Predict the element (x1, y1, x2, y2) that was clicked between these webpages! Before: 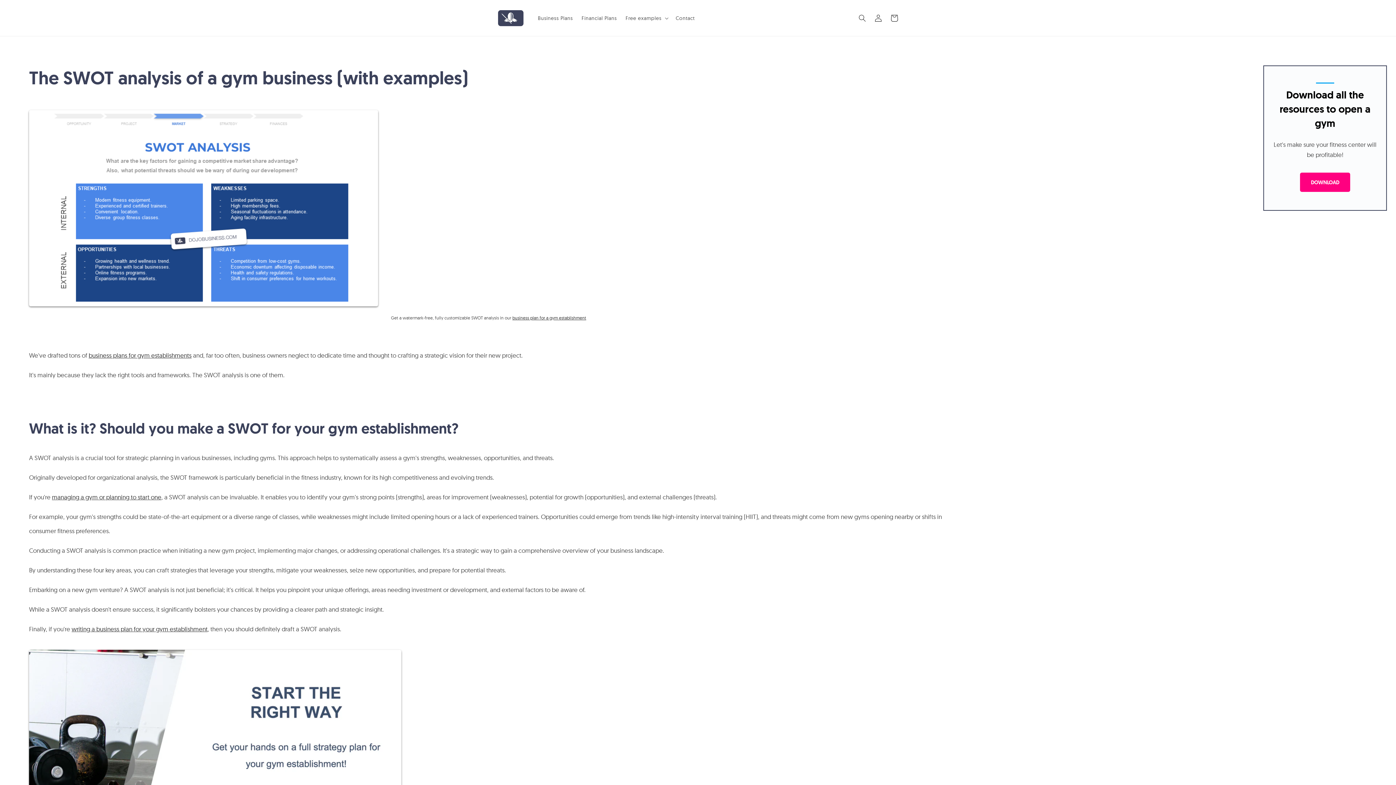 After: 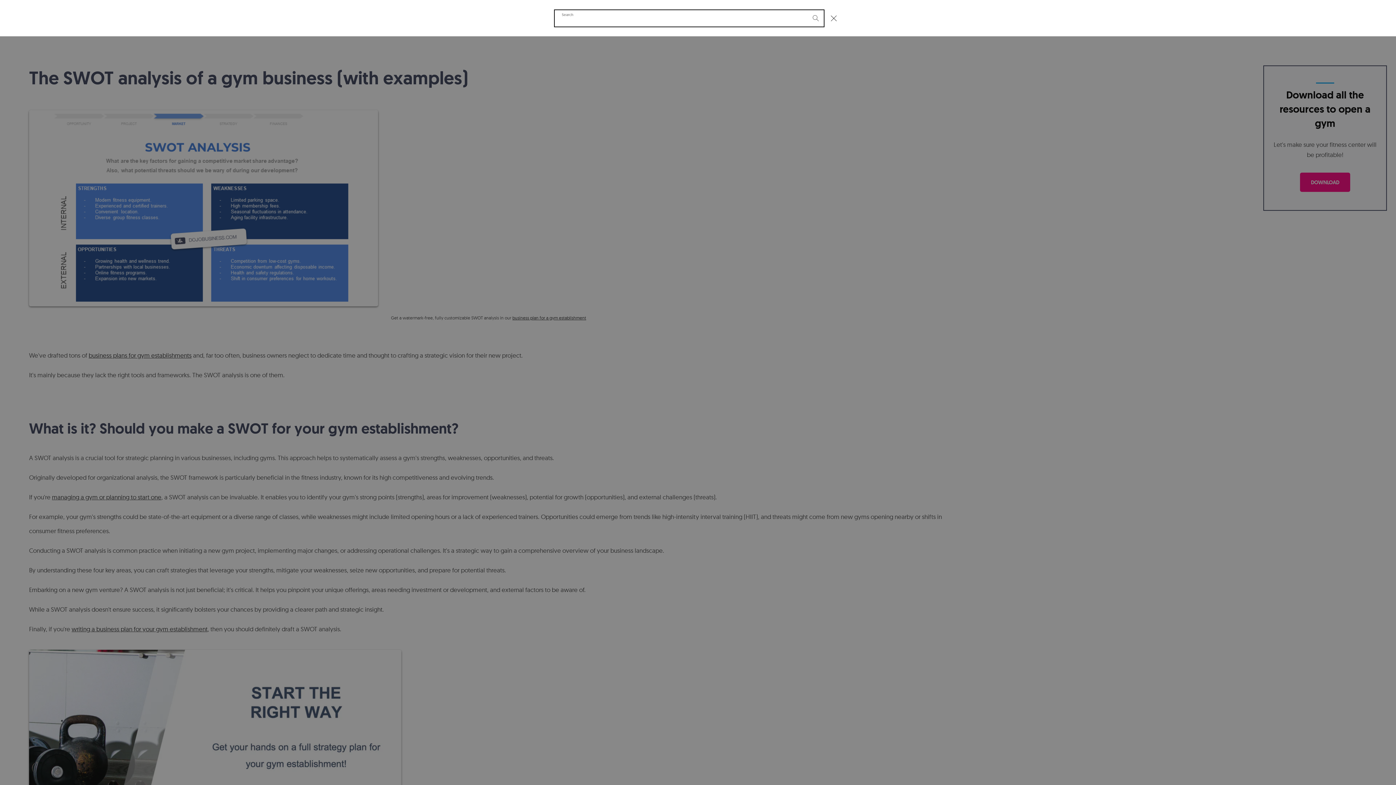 Action: bbox: (854, 10, 870, 26) label: Search